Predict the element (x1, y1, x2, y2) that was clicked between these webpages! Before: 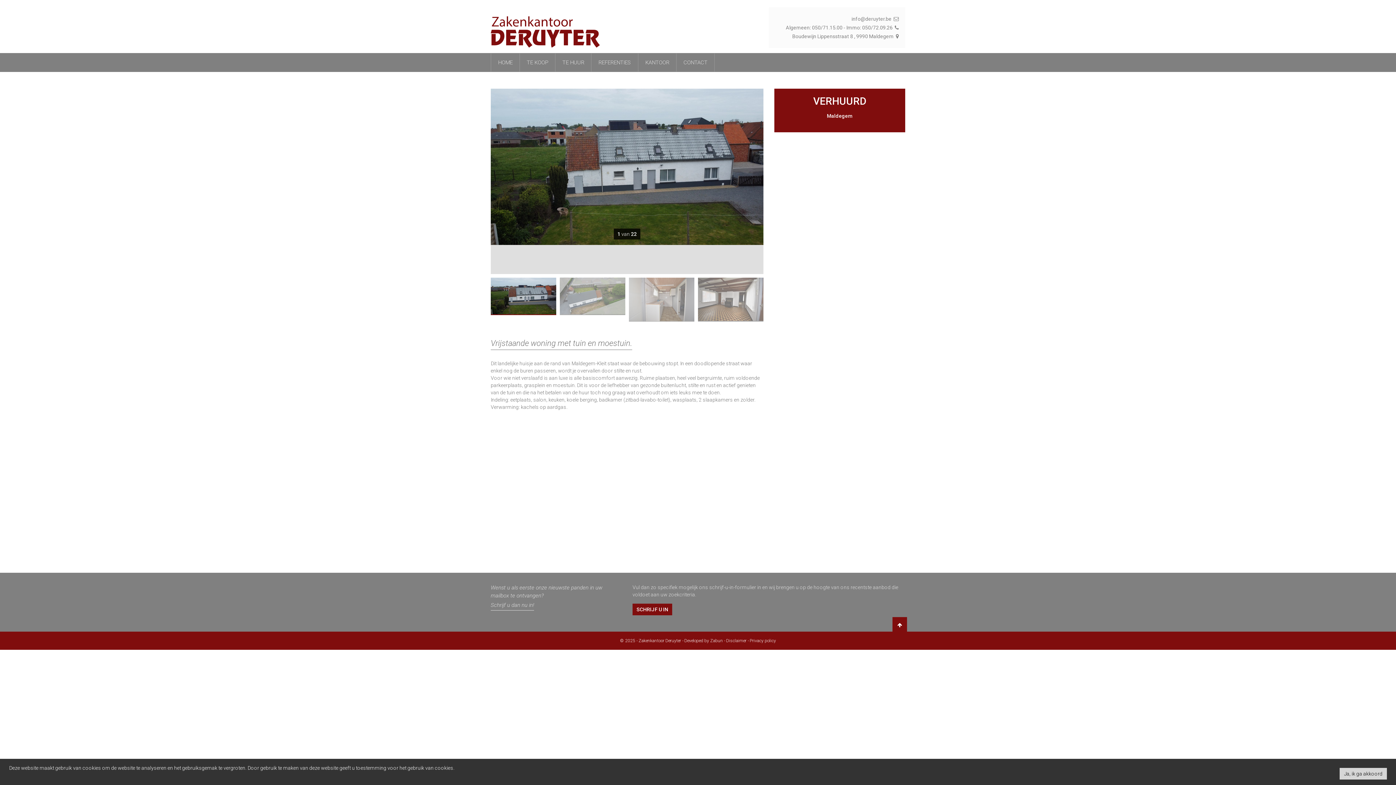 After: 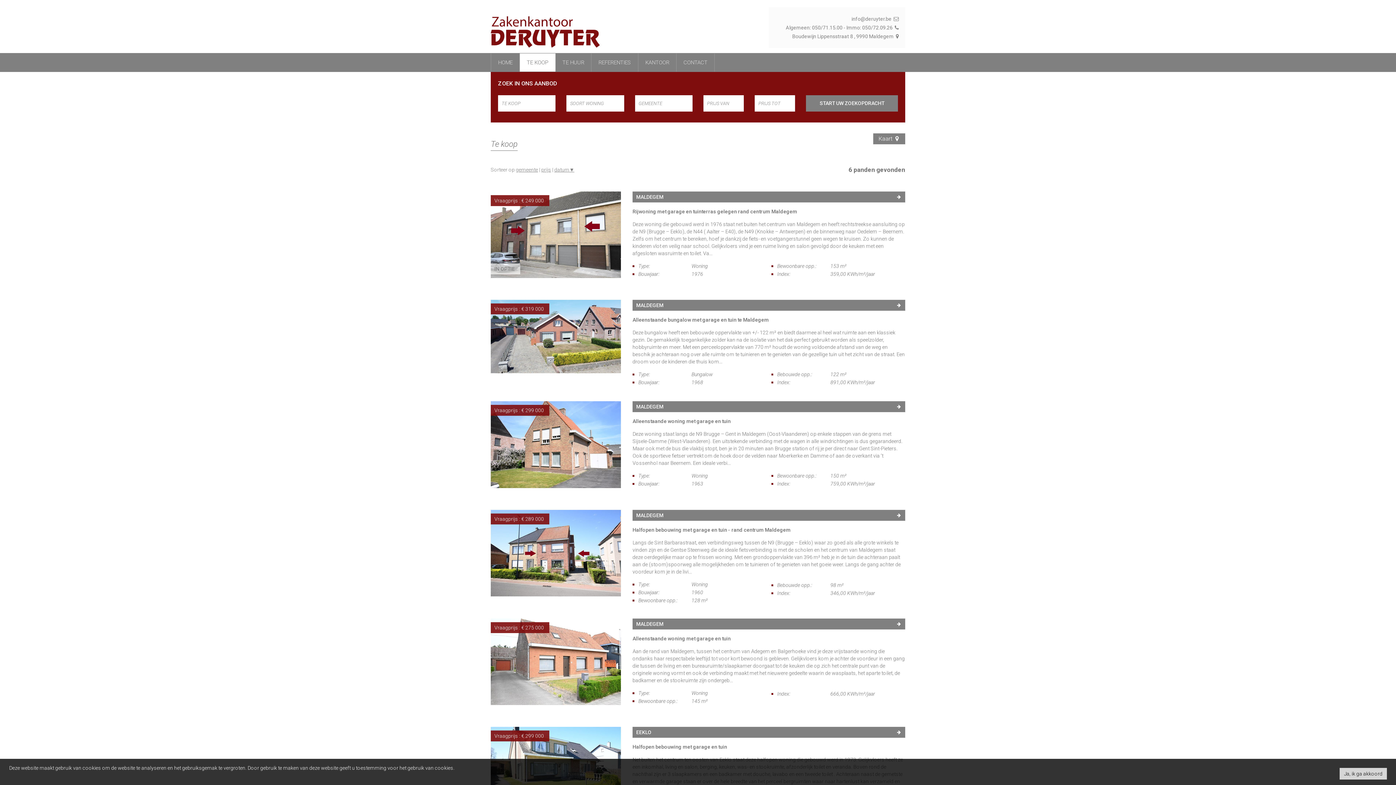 Action: label: TE KOOP bbox: (520, 53, 555, 71)